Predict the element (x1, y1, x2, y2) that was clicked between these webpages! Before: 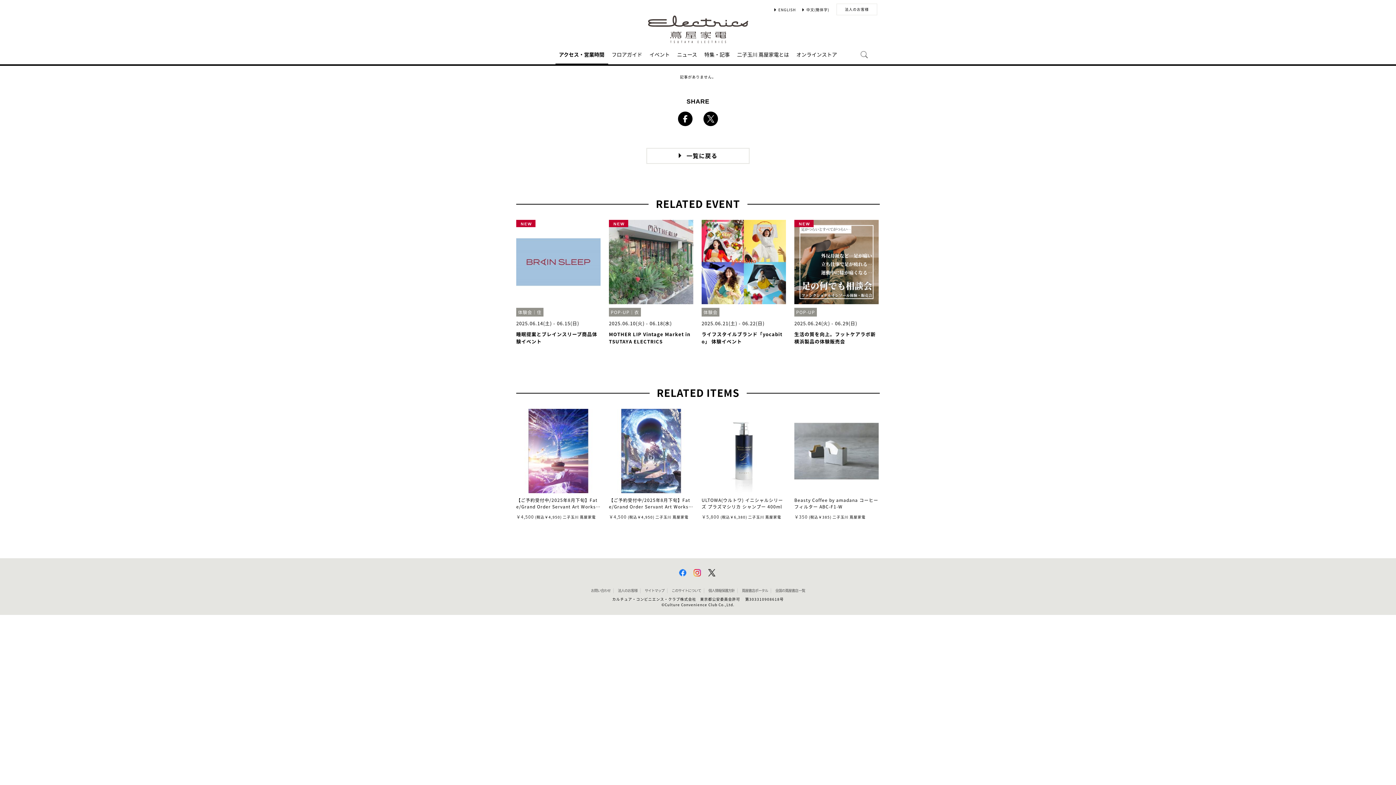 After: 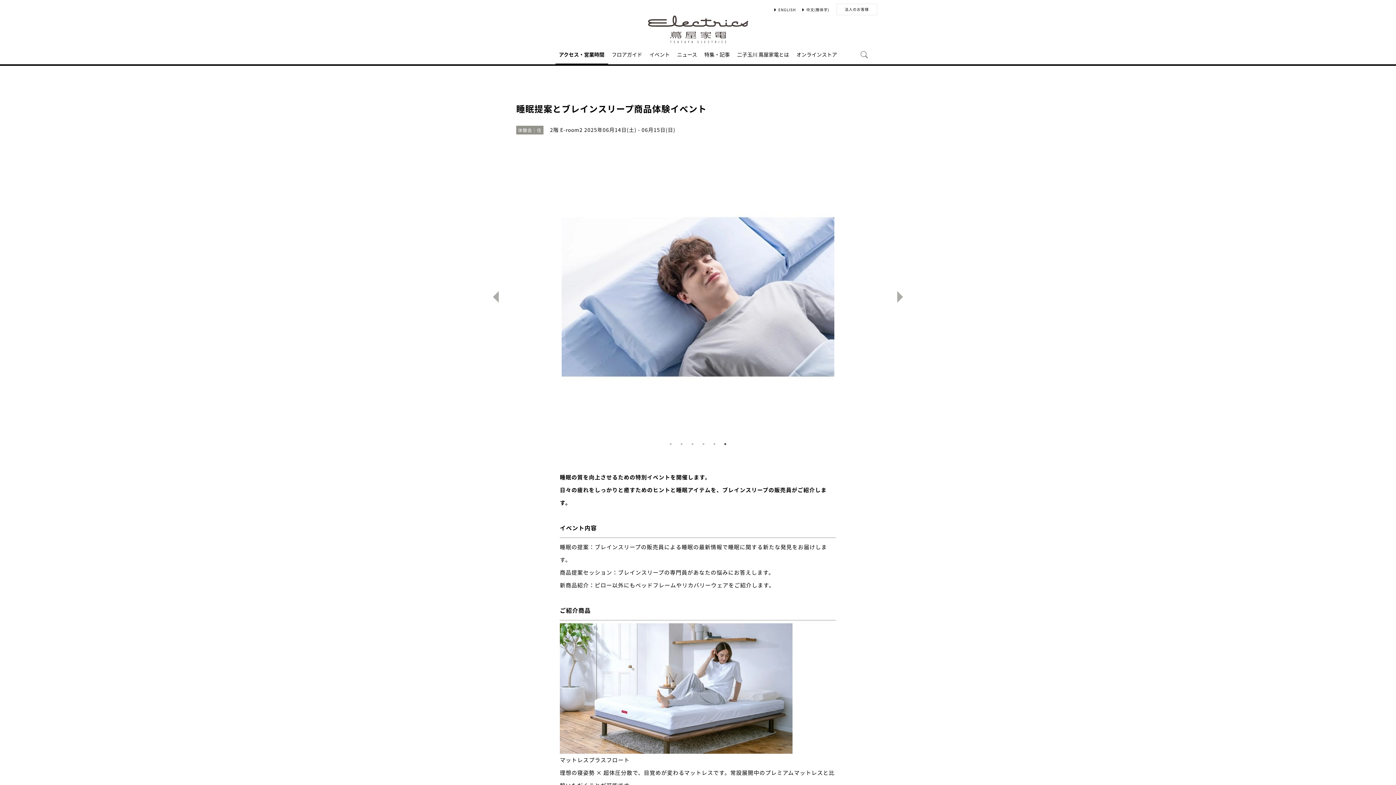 Action: label: NEW
体験会｜住
2025.06.14(土) - 06.15(日)
睡眠提案とブレインスリープ商品体験イベント bbox: (516, 220, 600, 345)